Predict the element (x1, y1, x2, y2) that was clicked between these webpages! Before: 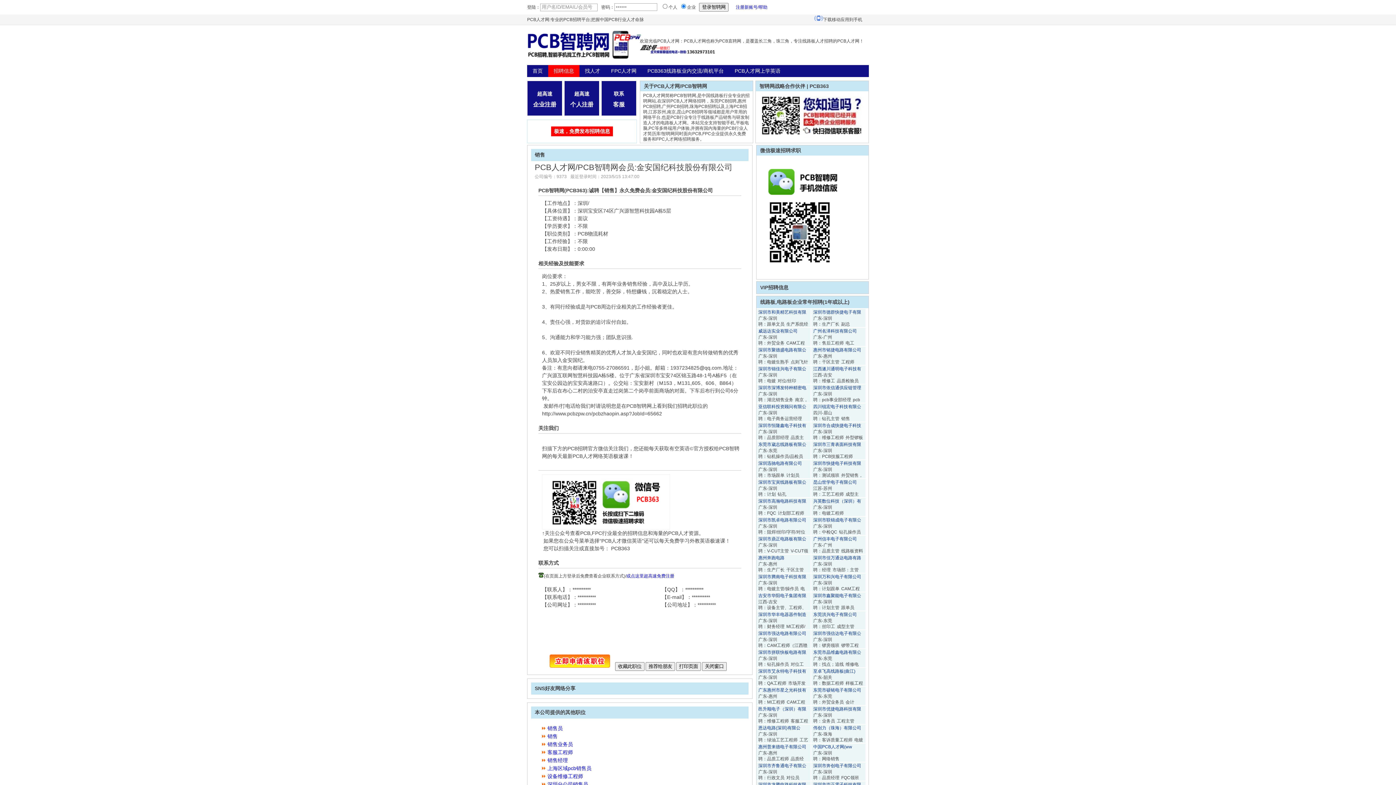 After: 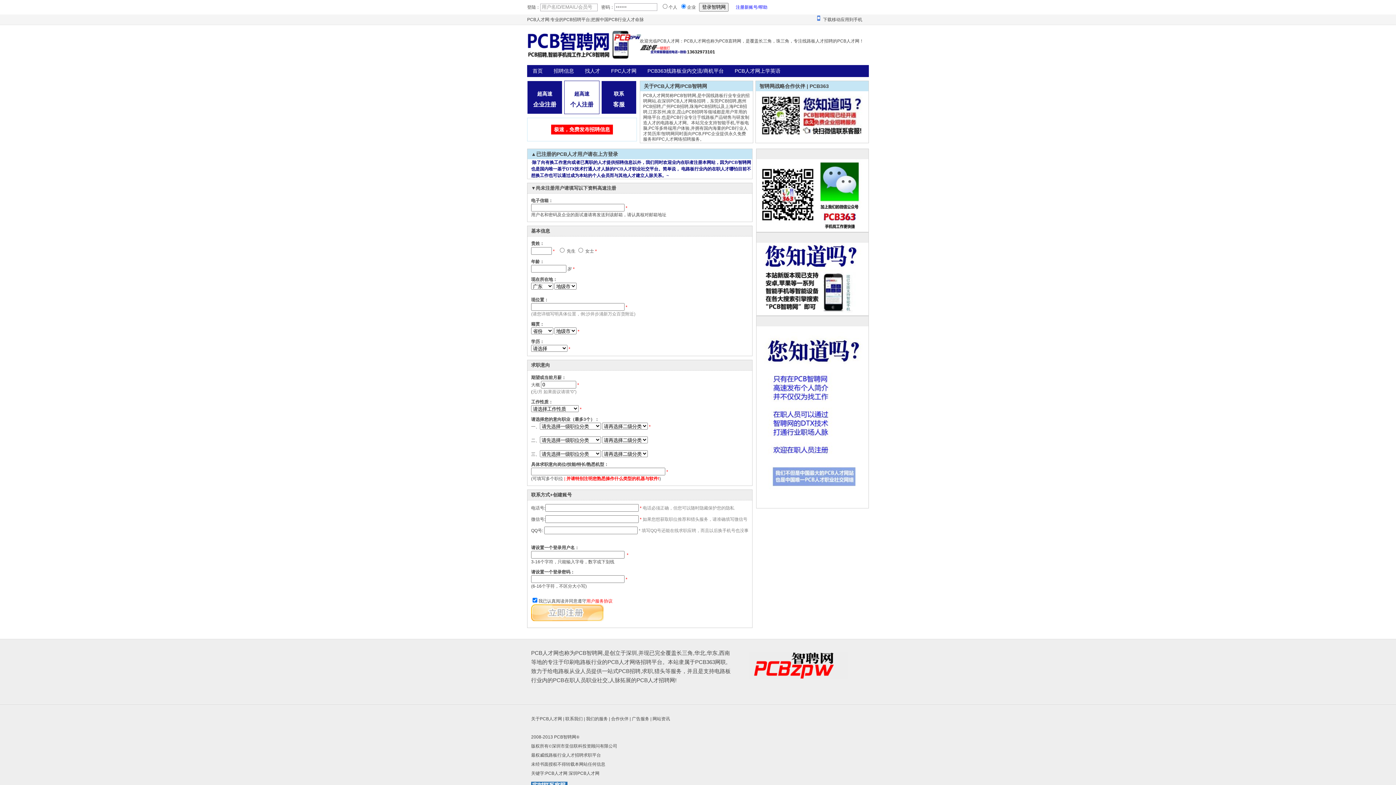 Action: label: 超高速
个人注册 bbox: (564, 81, 599, 121)